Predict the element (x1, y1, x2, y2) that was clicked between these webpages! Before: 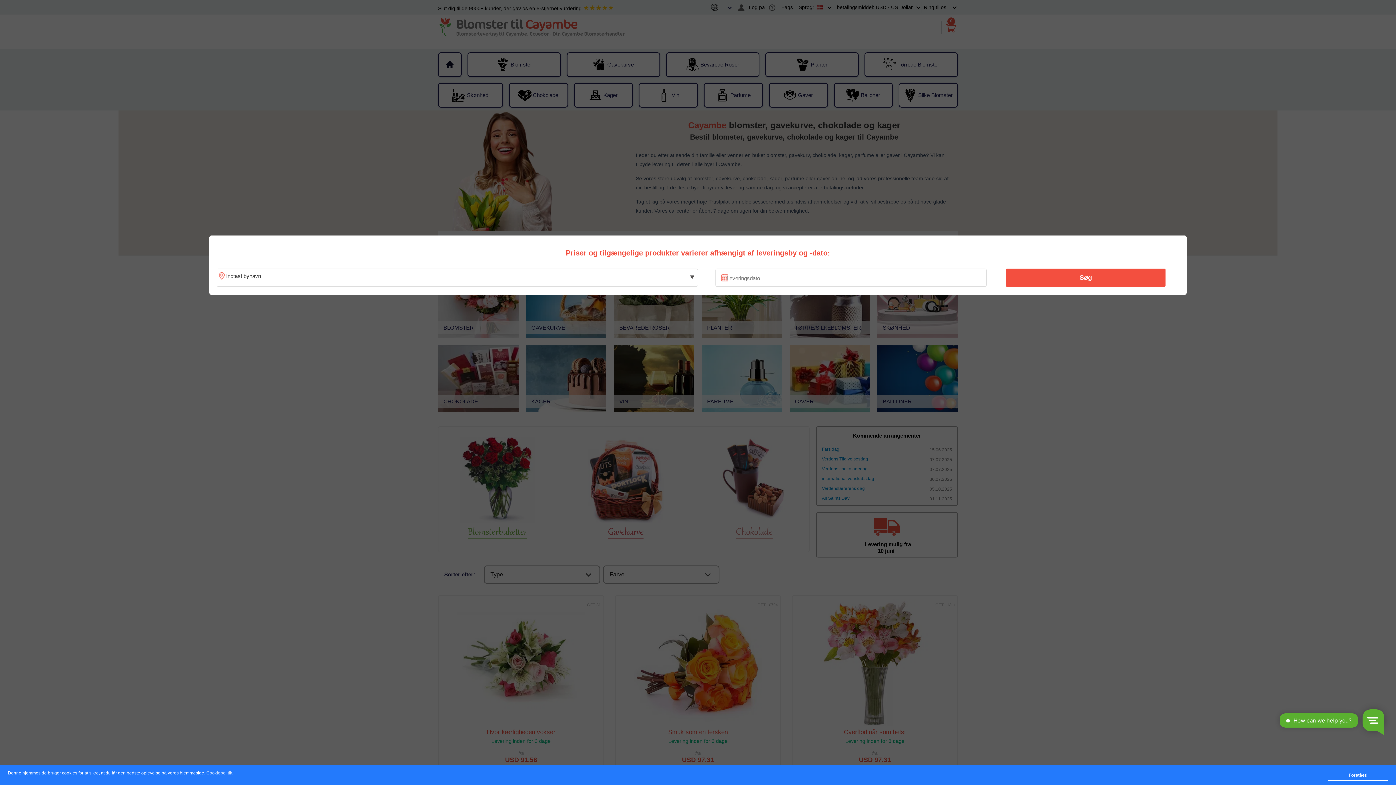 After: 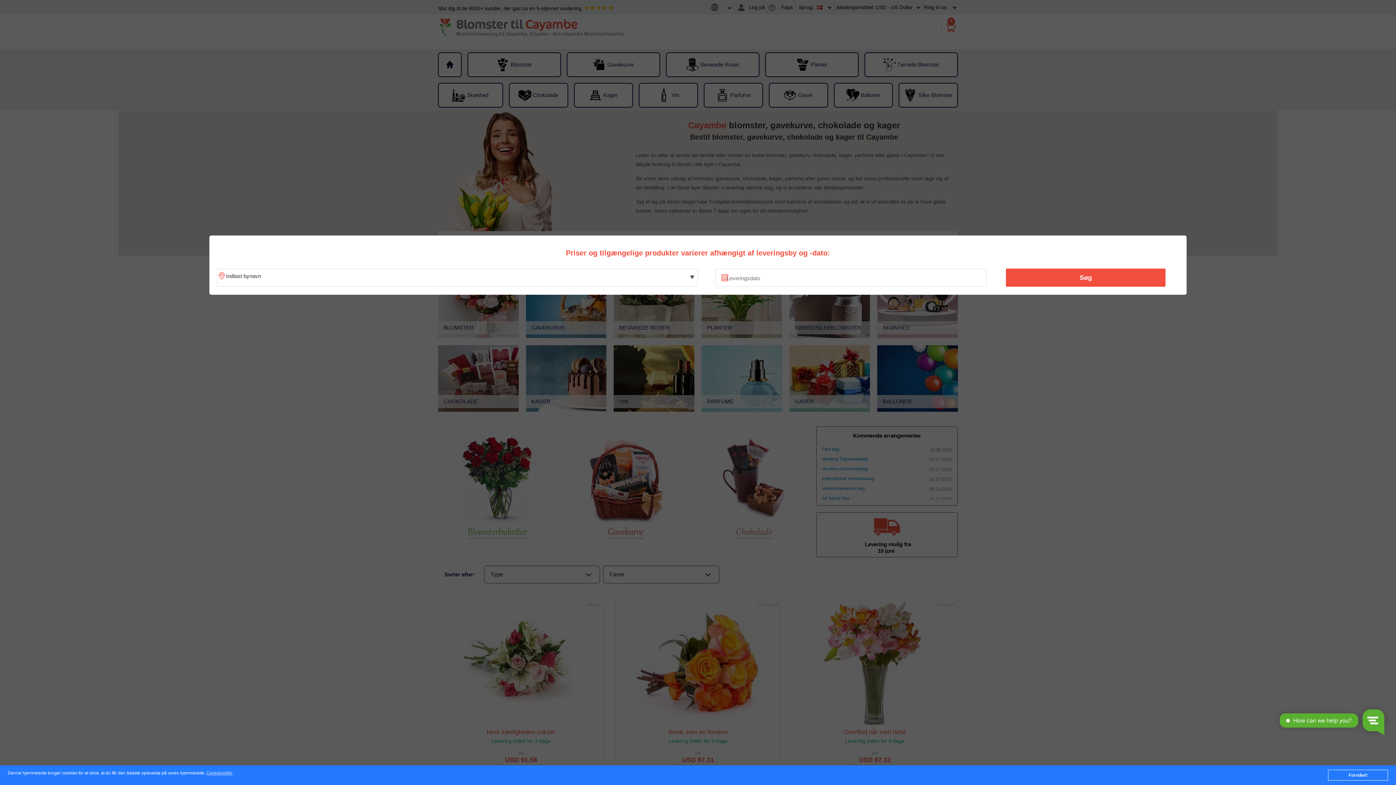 Action: label: Søg bbox: (1010, 270, 1161, 285)